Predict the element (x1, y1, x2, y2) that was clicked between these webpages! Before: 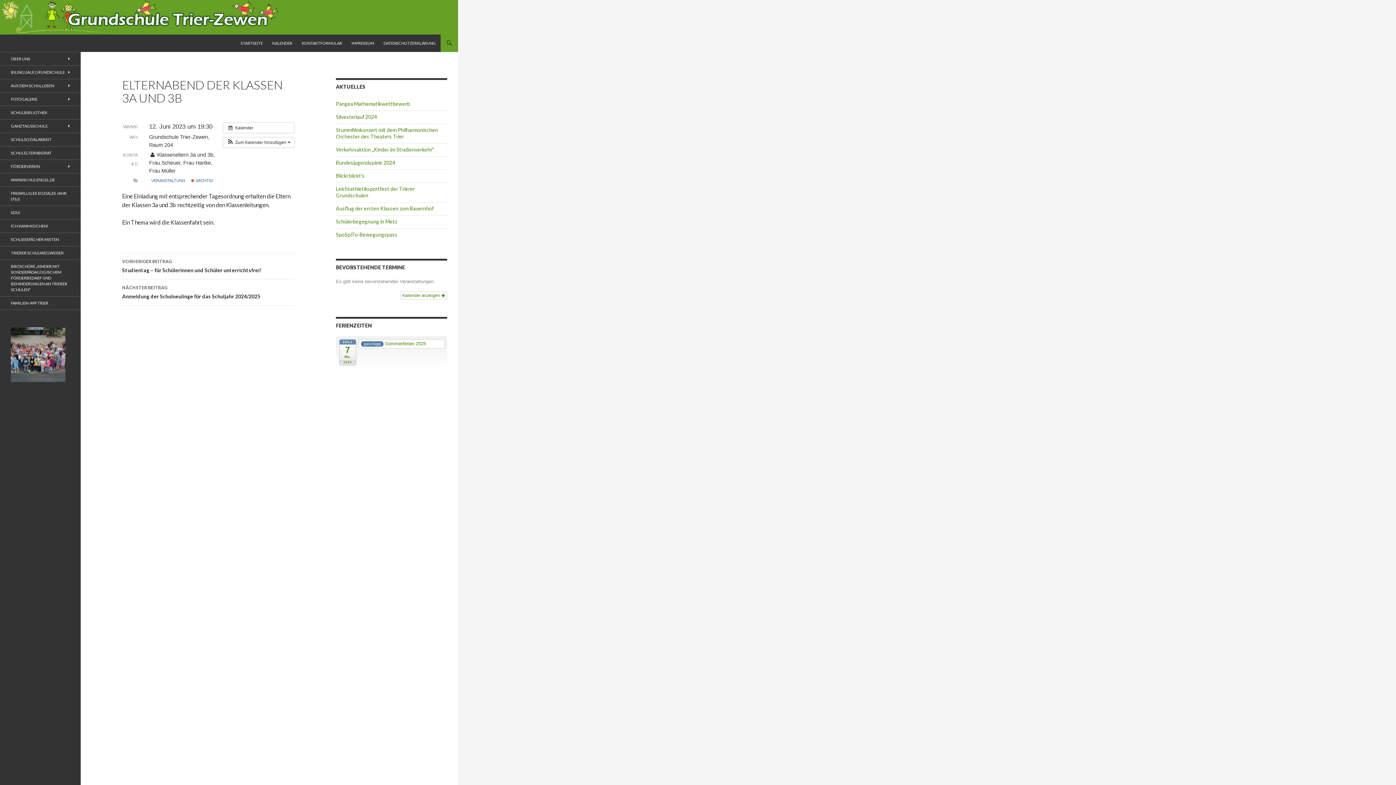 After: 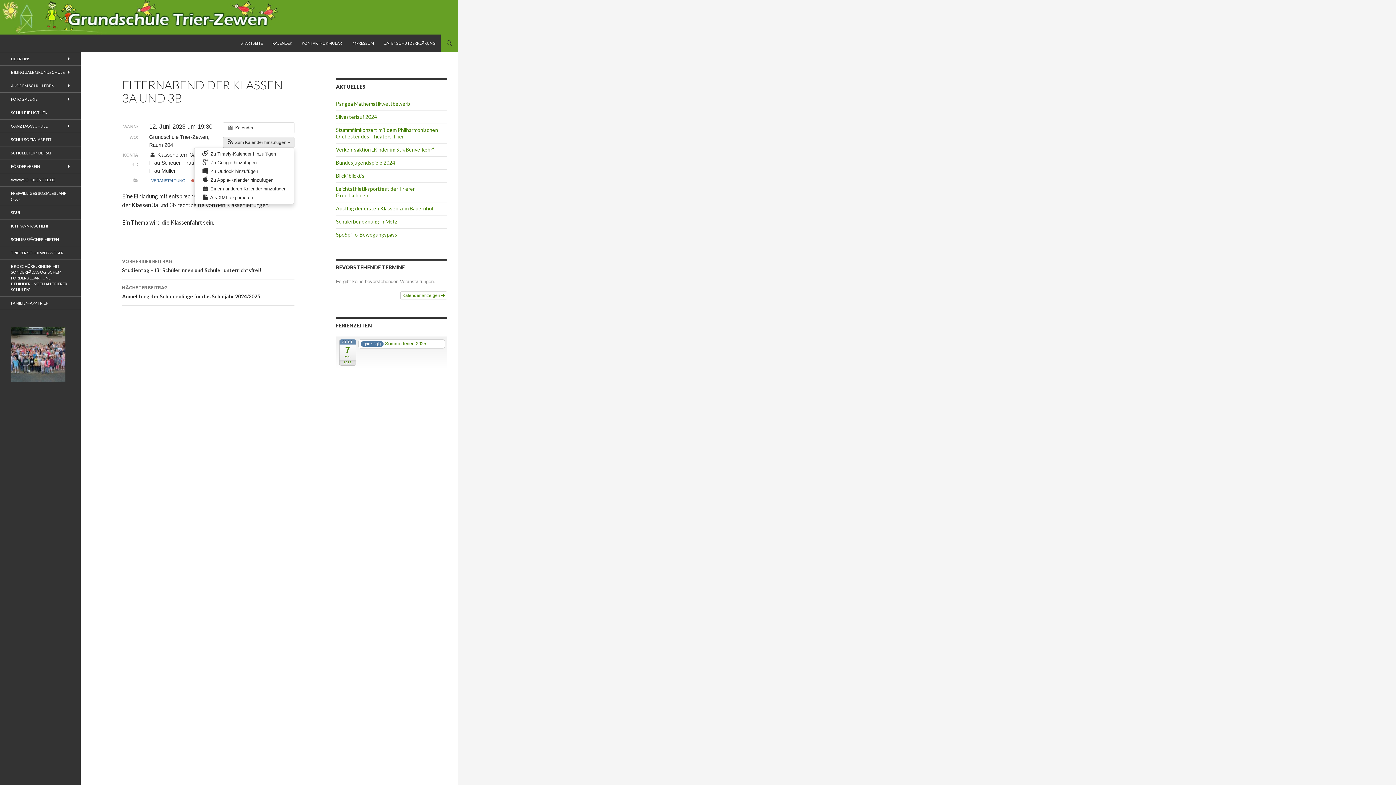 Action: bbox: (223, 137, 294, 147) label:  Zum Kalender hinzufügen 